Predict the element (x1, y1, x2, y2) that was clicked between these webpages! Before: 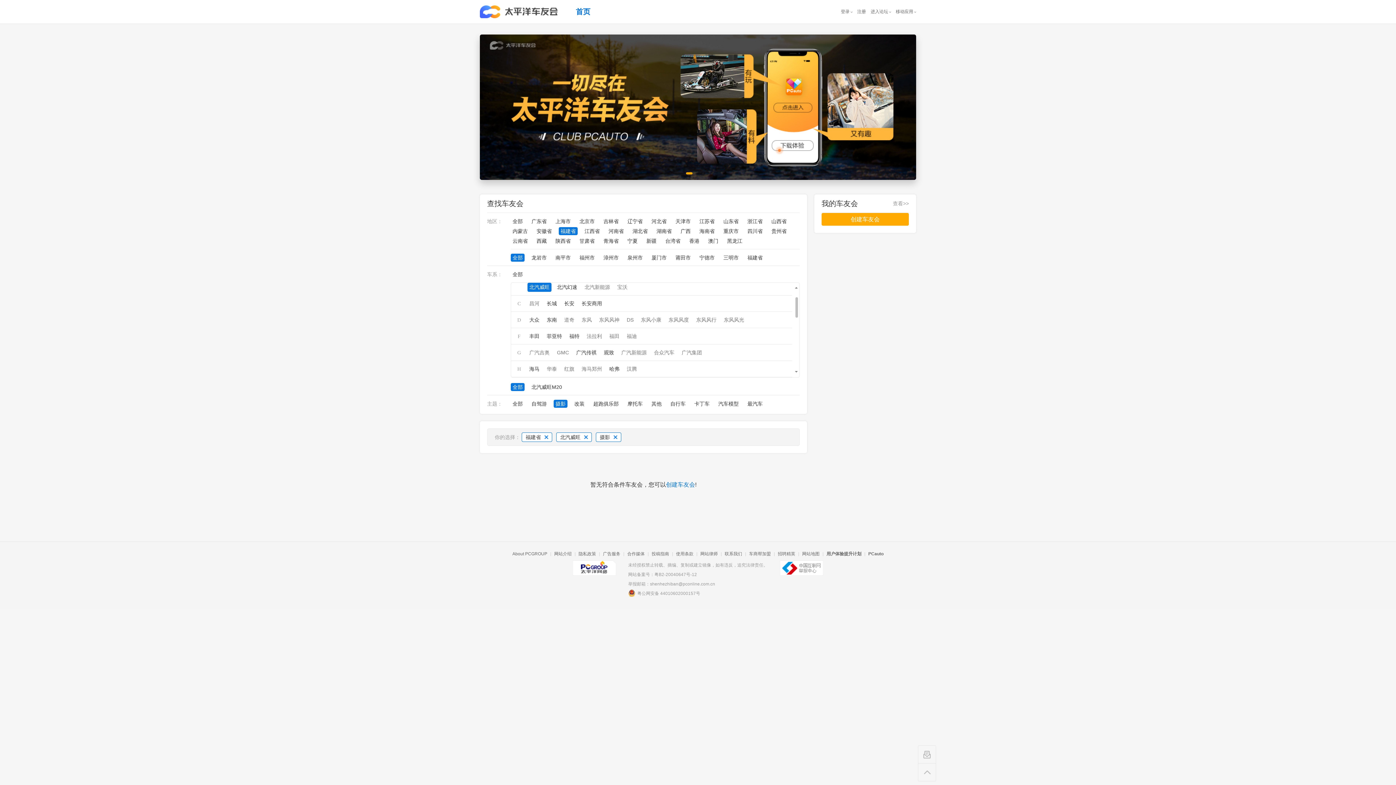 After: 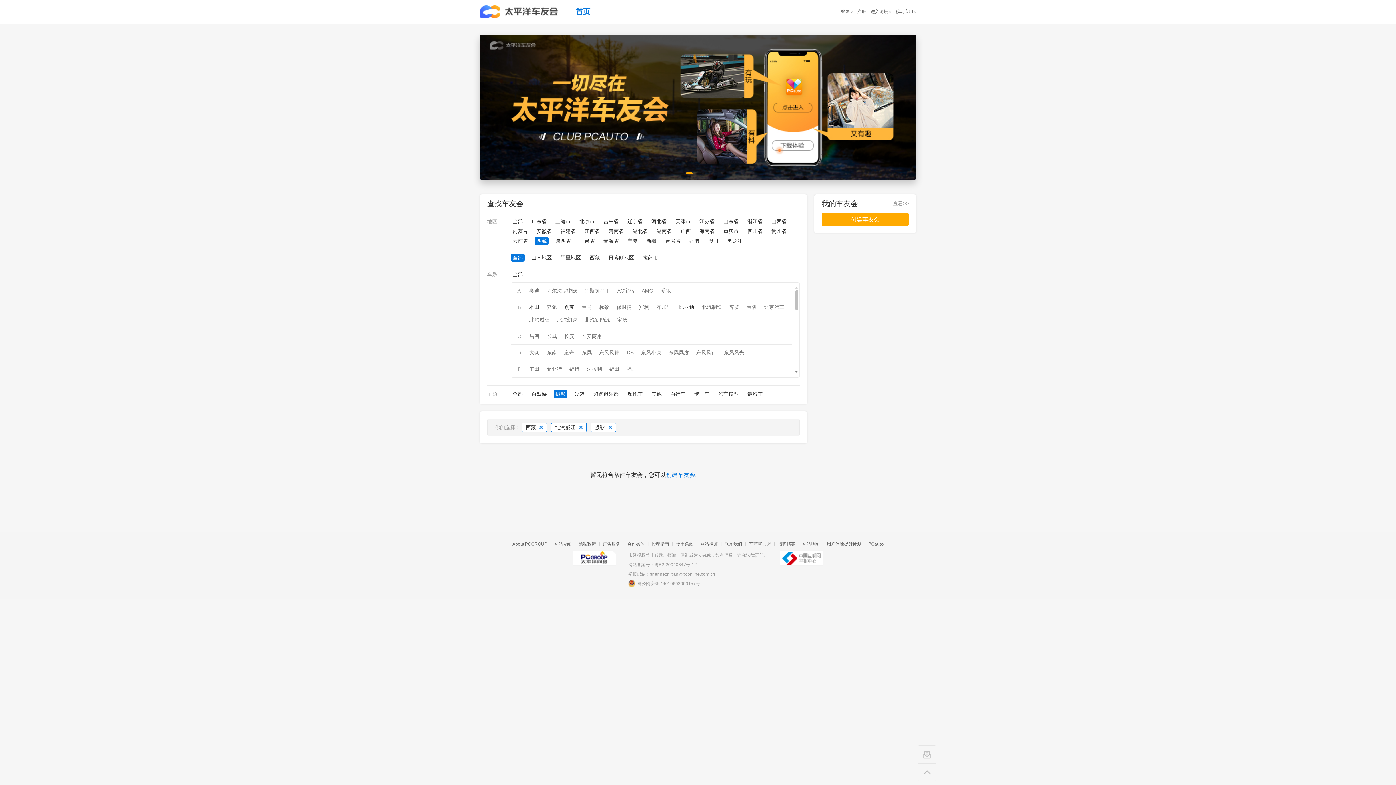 Action: label: 西藏 bbox: (534, 237, 548, 245)